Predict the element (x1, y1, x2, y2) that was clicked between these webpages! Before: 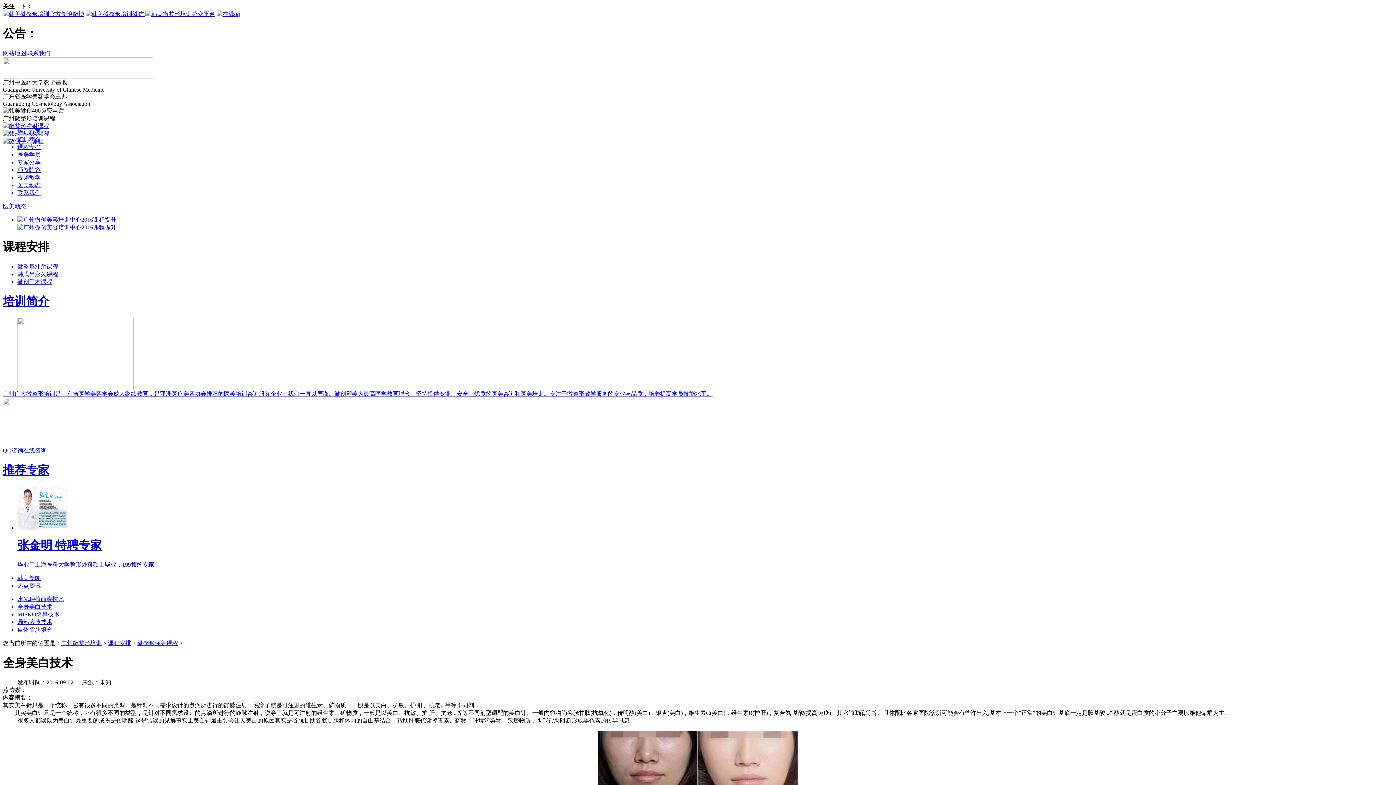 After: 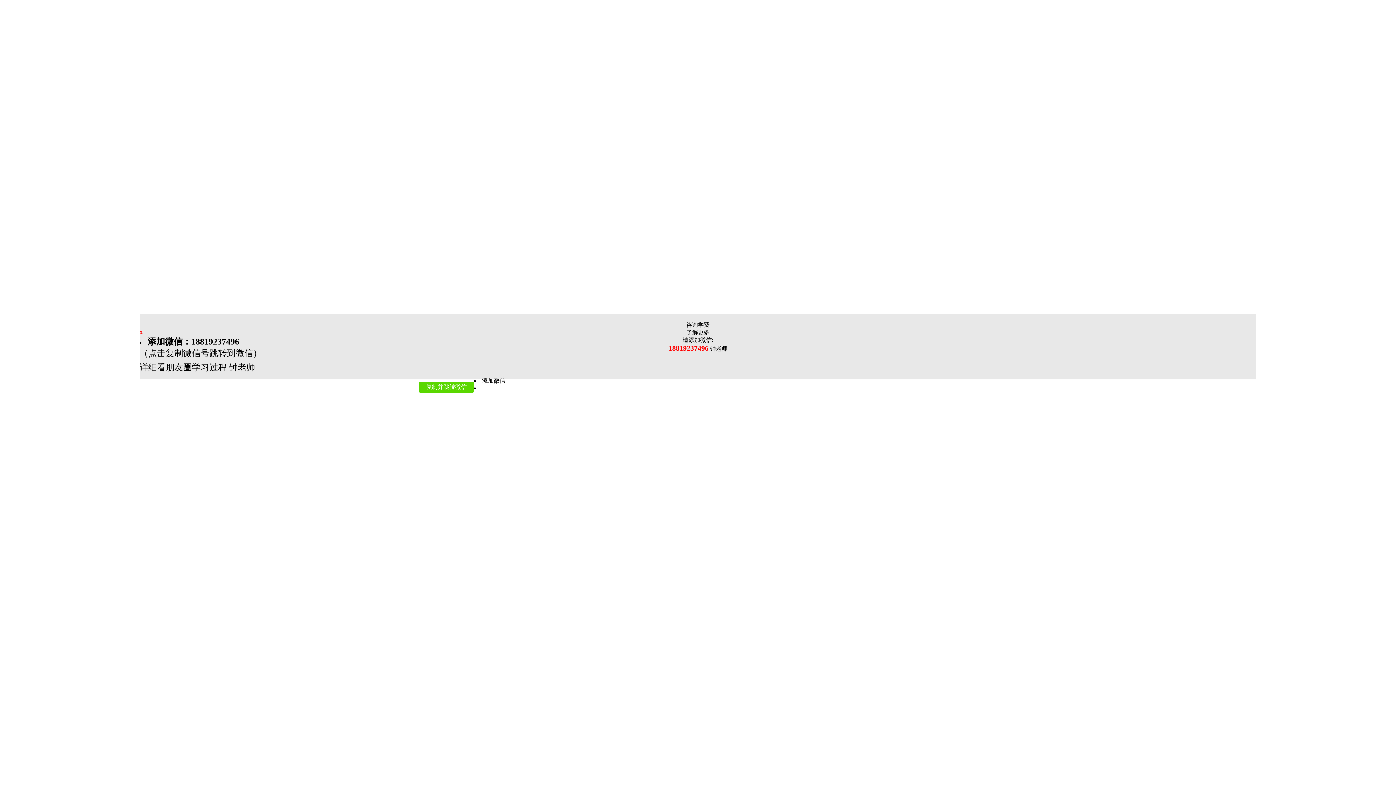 Action: label: QQ咨询 bbox: (2, 447, 23, 453)